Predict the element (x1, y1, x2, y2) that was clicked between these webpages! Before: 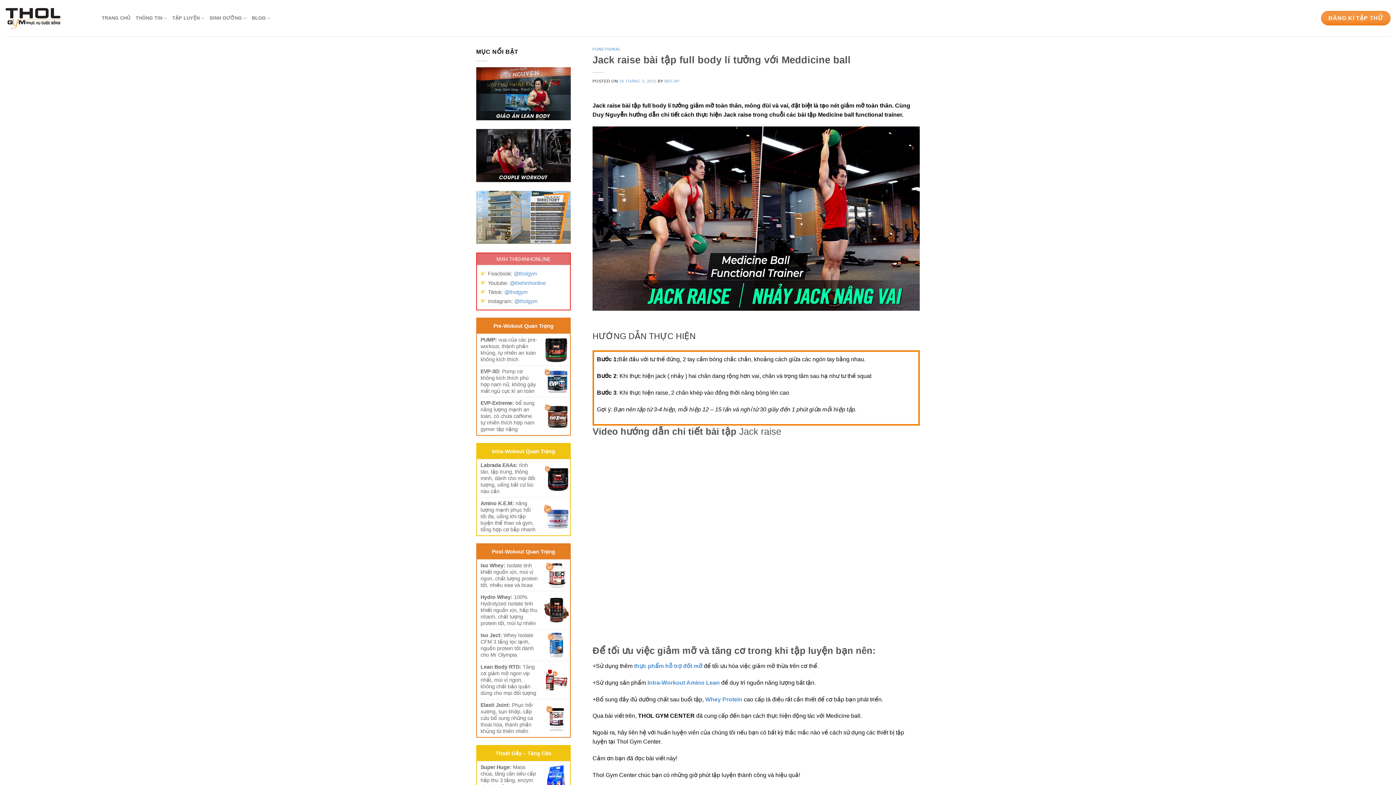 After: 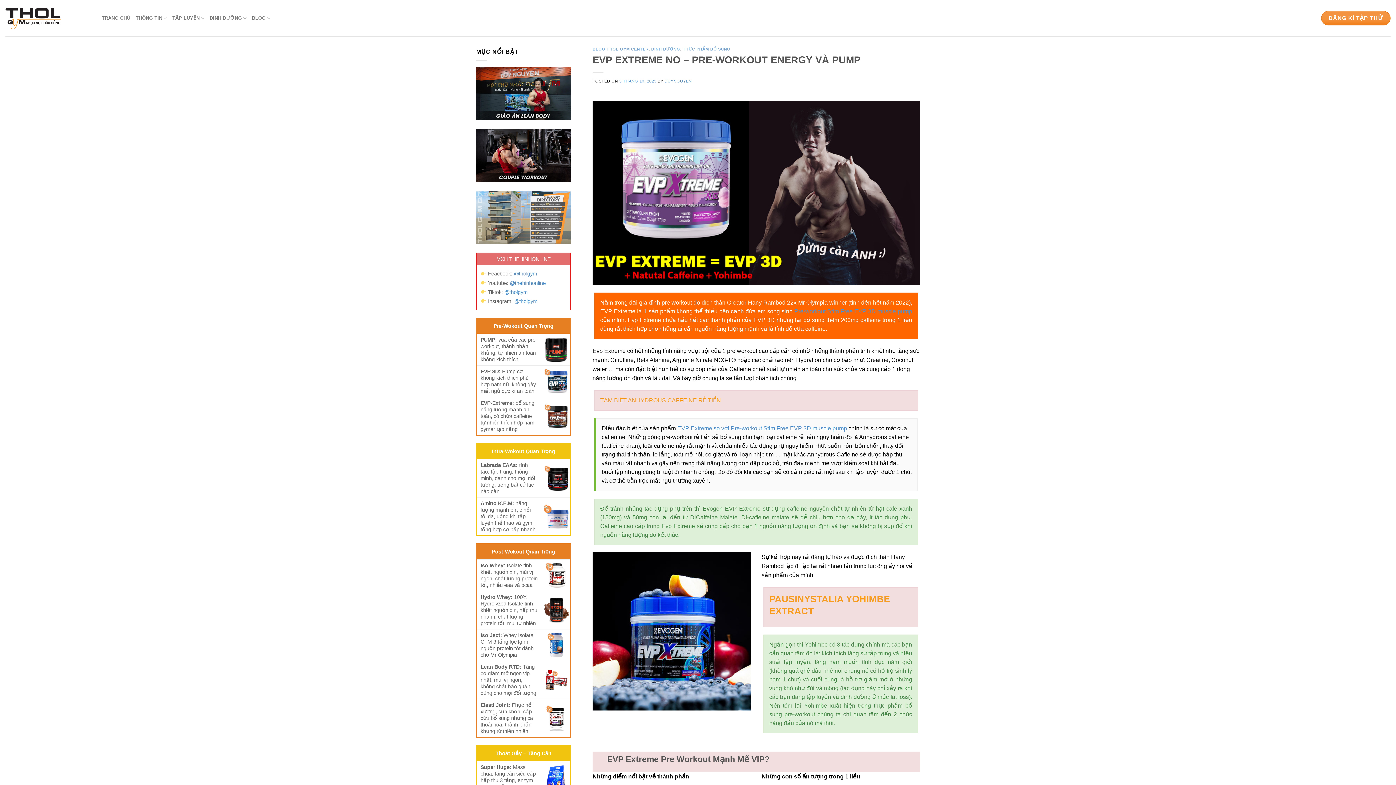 Action: bbox: (543, 403, 570, 429)